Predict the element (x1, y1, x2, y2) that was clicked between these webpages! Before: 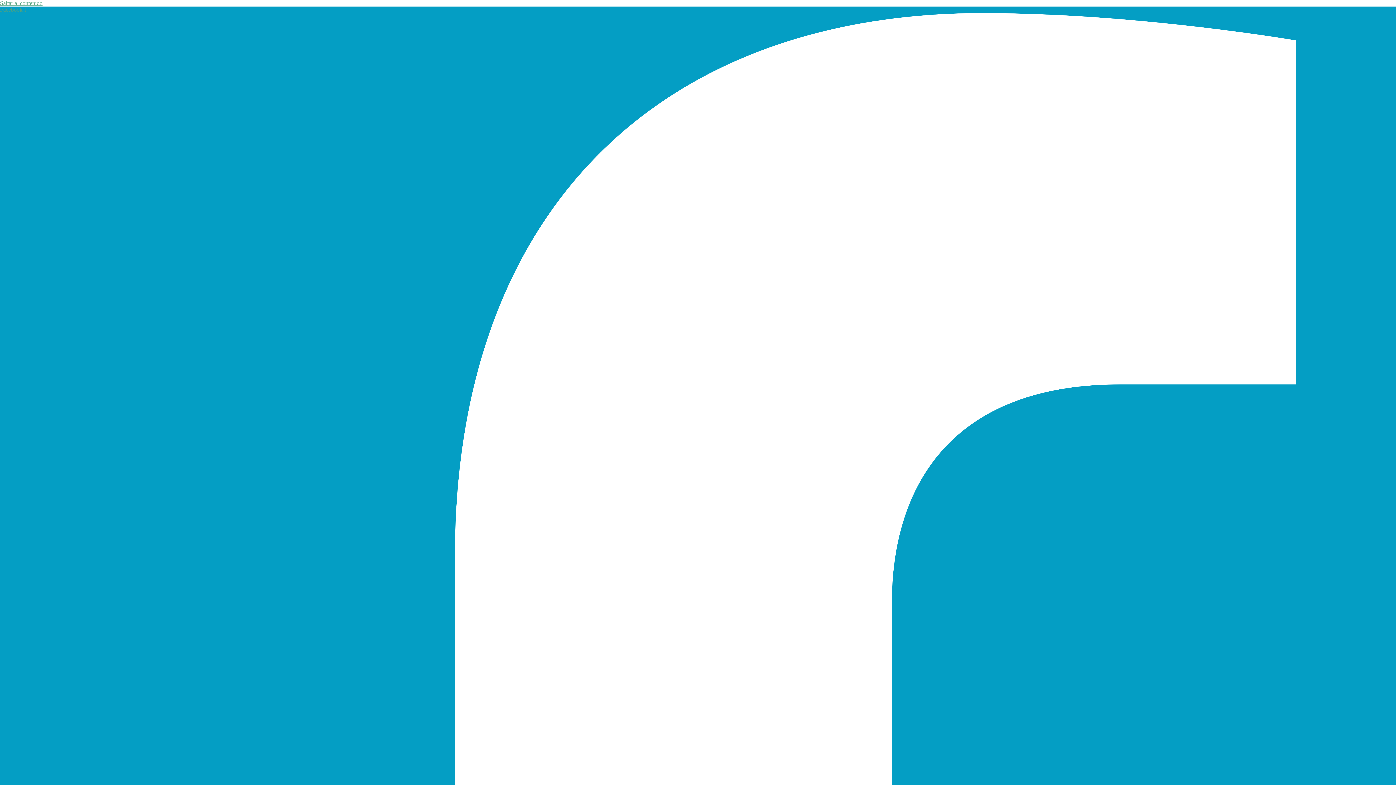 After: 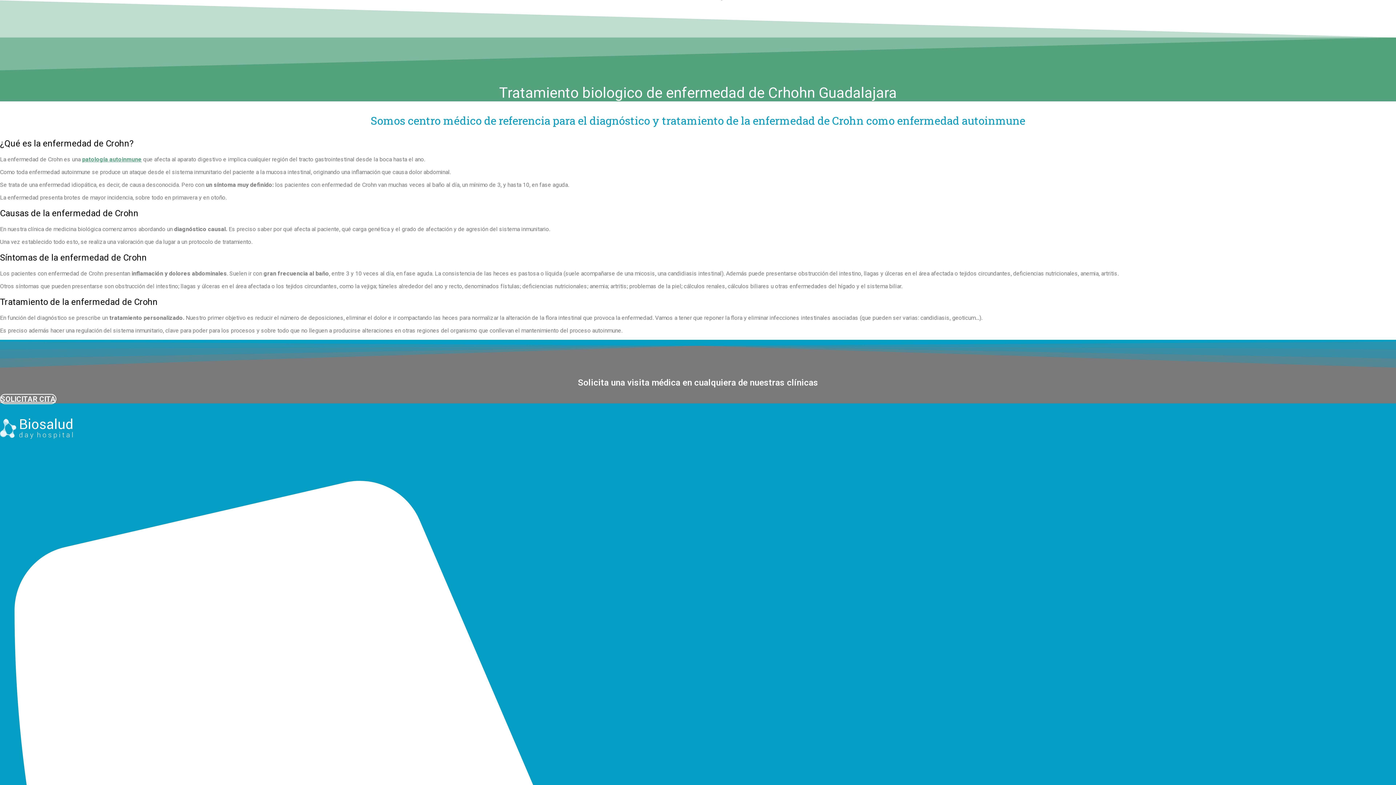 Action: label: Saltar al contenido bbox: (0, 0, 42, 6)